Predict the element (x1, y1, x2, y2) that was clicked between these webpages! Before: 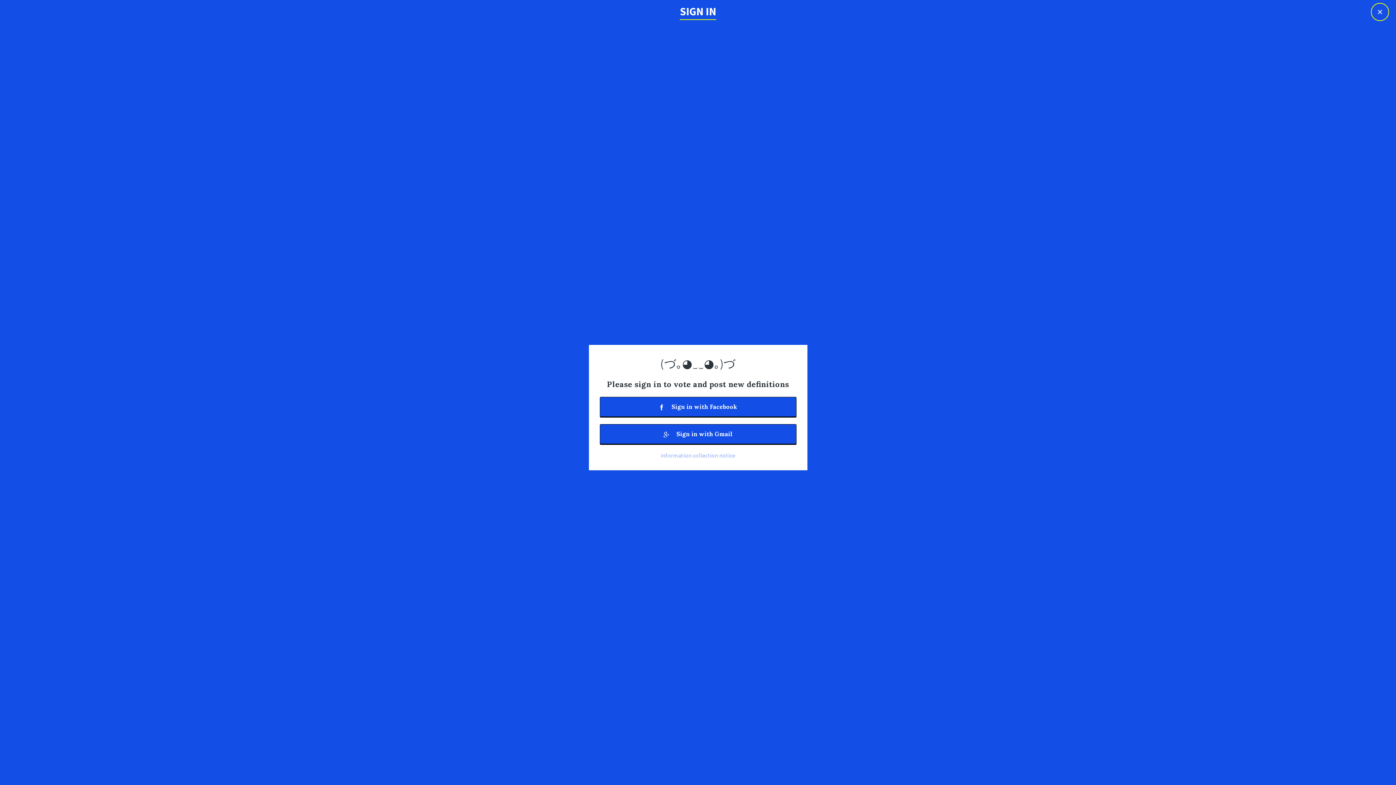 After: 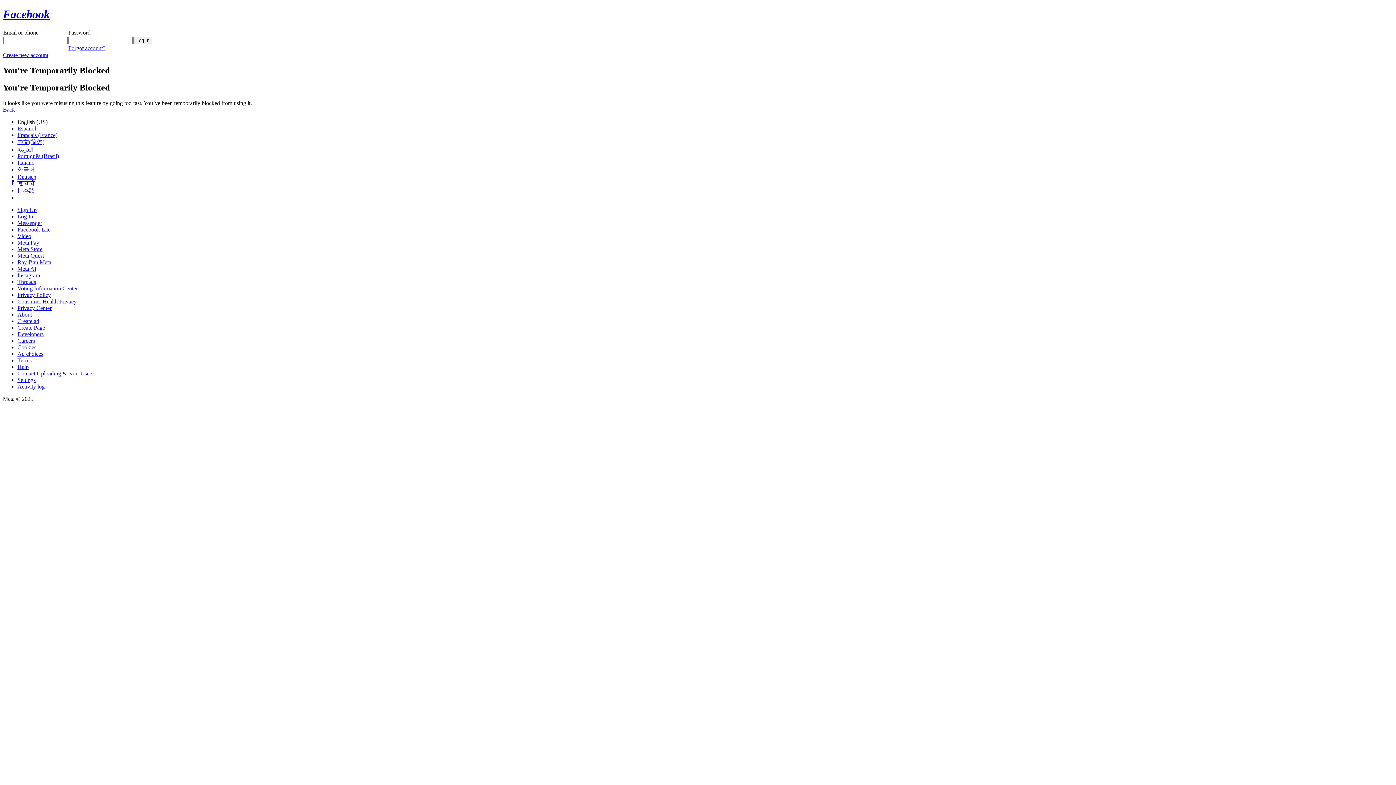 Action: bbox: (599, 396, 796, 416) label:  Sign in with Facebook